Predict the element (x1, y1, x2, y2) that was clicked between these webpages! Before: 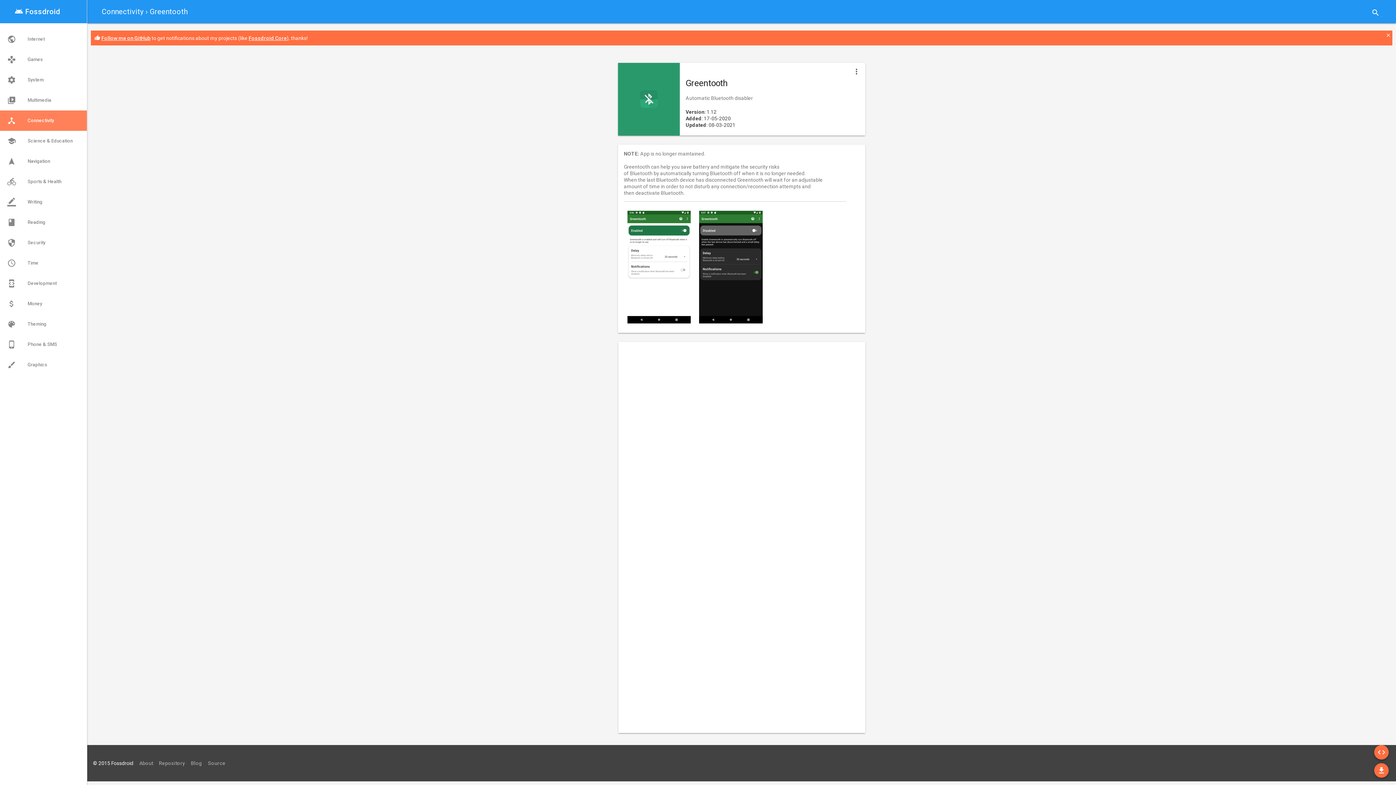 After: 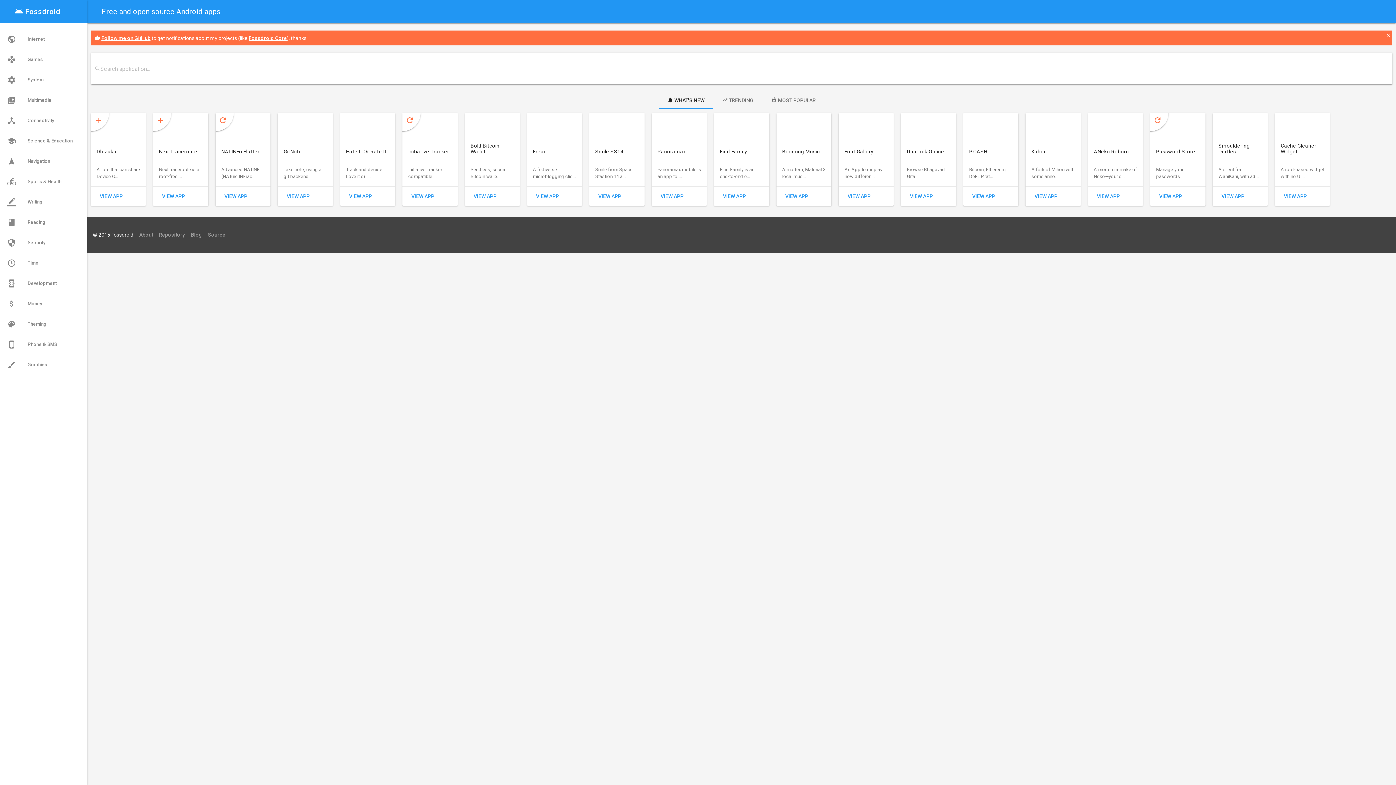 Action: label: Repository bbox: (158, 760, 185, 766)